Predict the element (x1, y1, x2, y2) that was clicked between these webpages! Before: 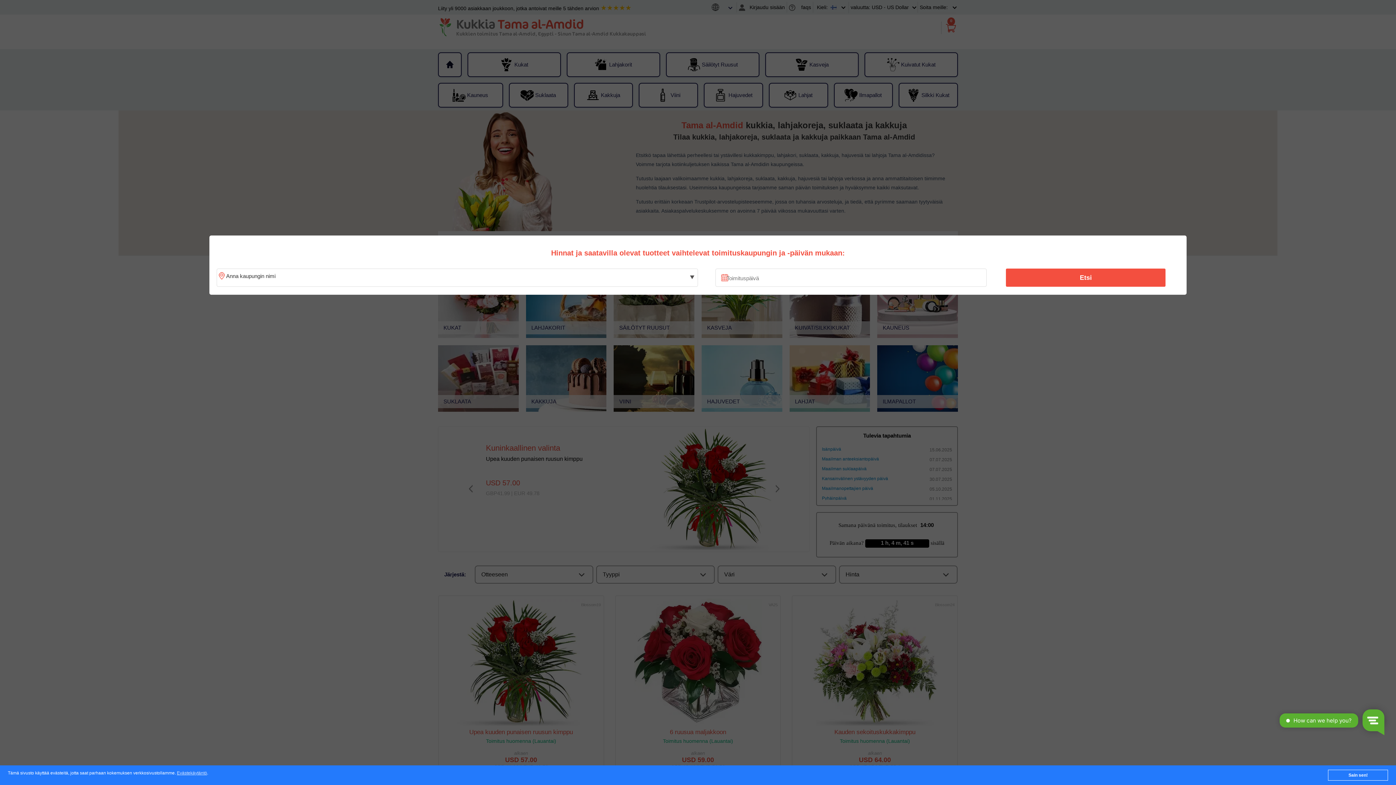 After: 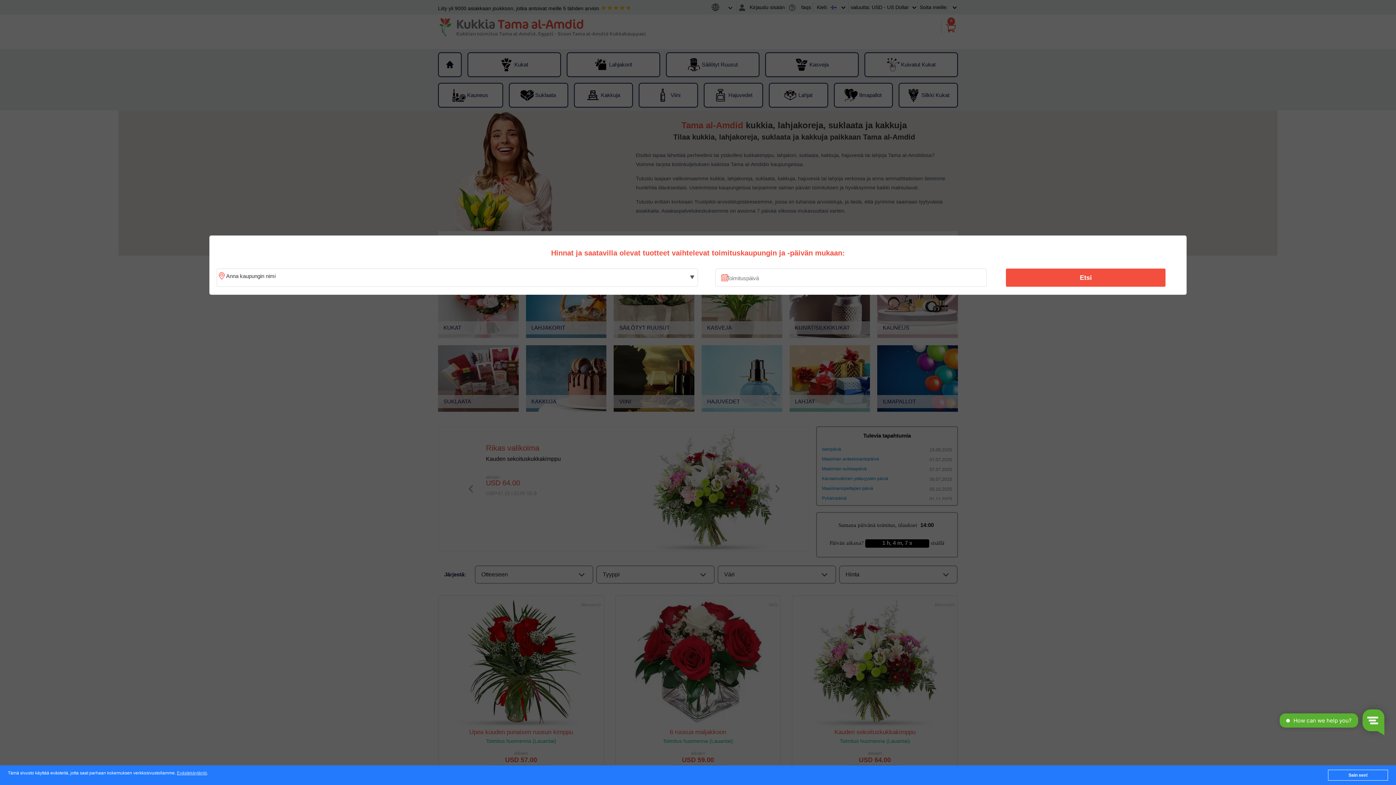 Action: bbox: (1010, 270, 1161, 285) label: Etsi